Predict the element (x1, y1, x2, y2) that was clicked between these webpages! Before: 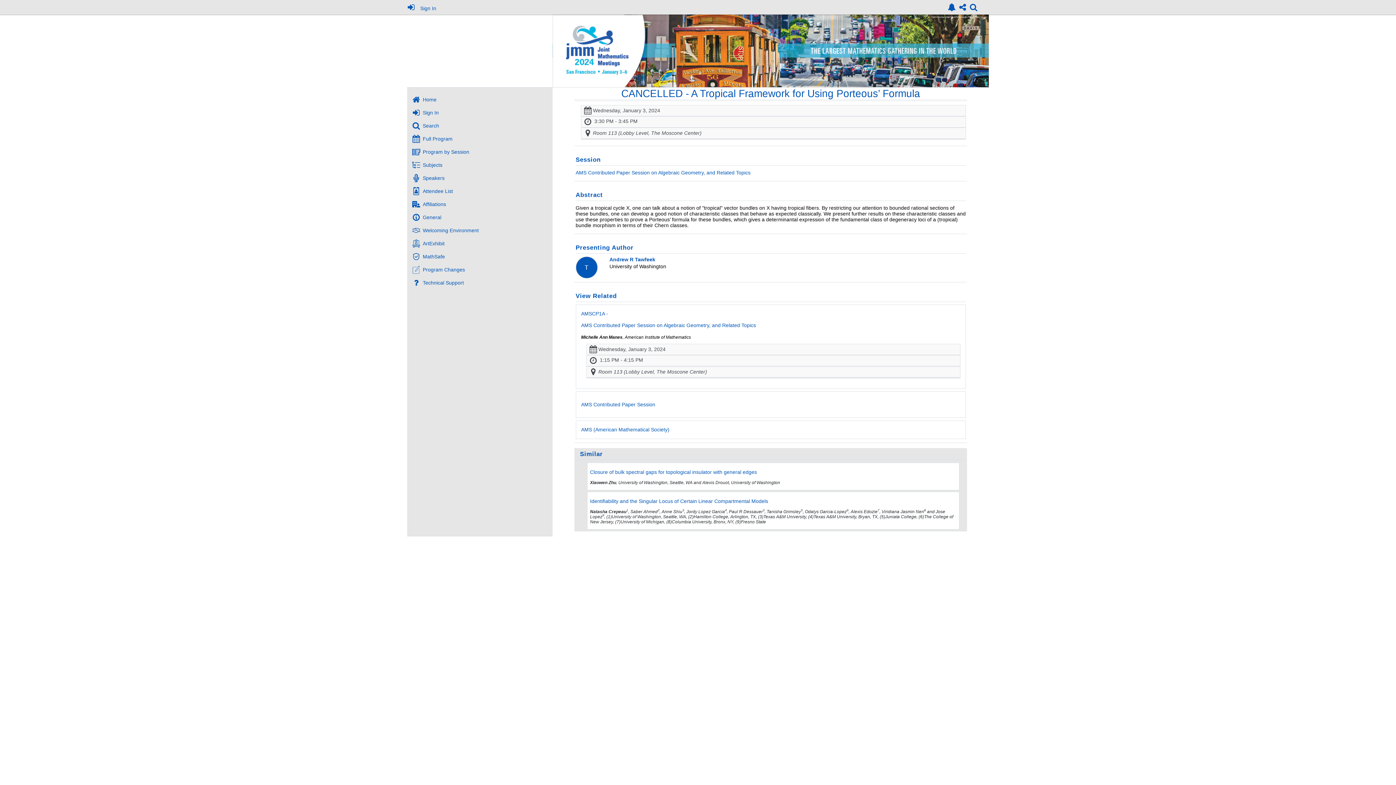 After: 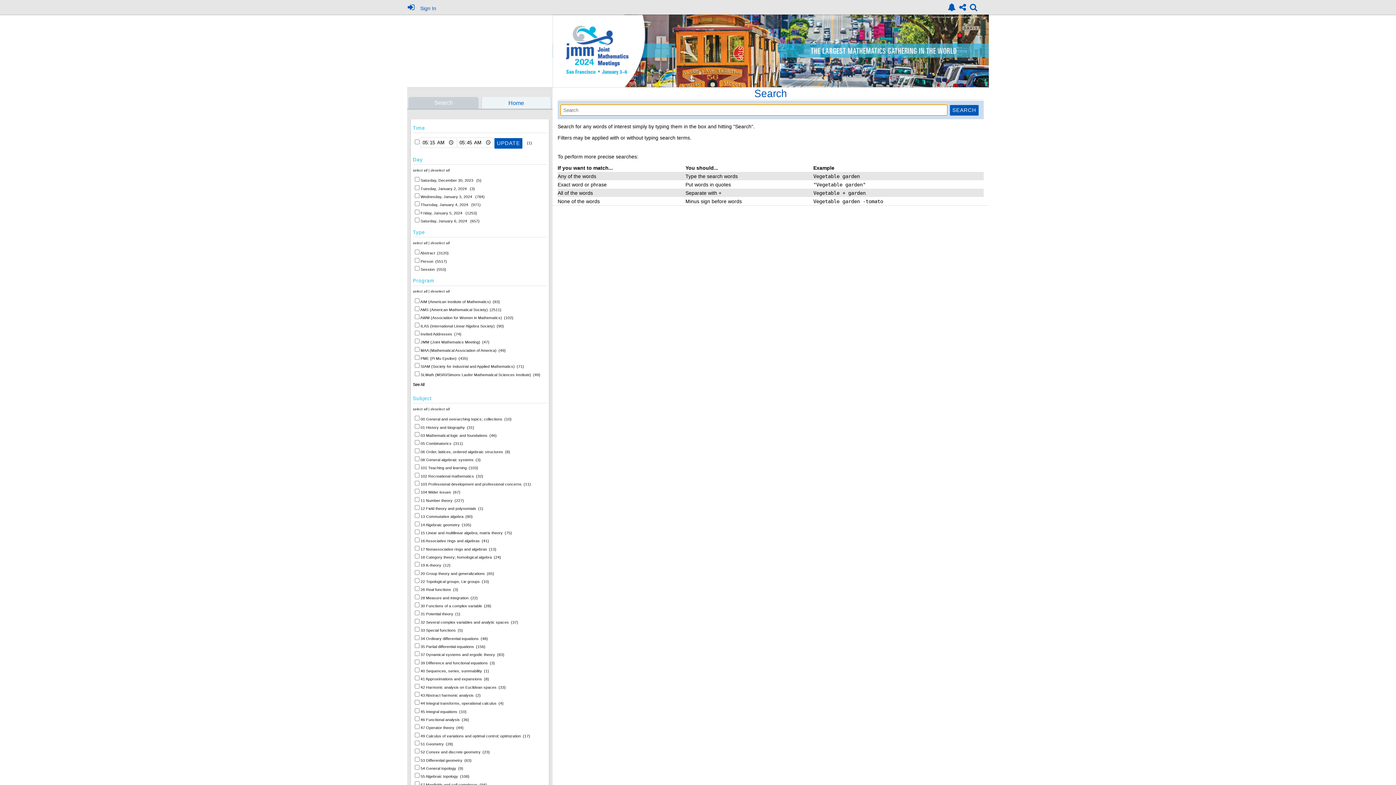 Action: bbox: (969, 0, 977, 12)